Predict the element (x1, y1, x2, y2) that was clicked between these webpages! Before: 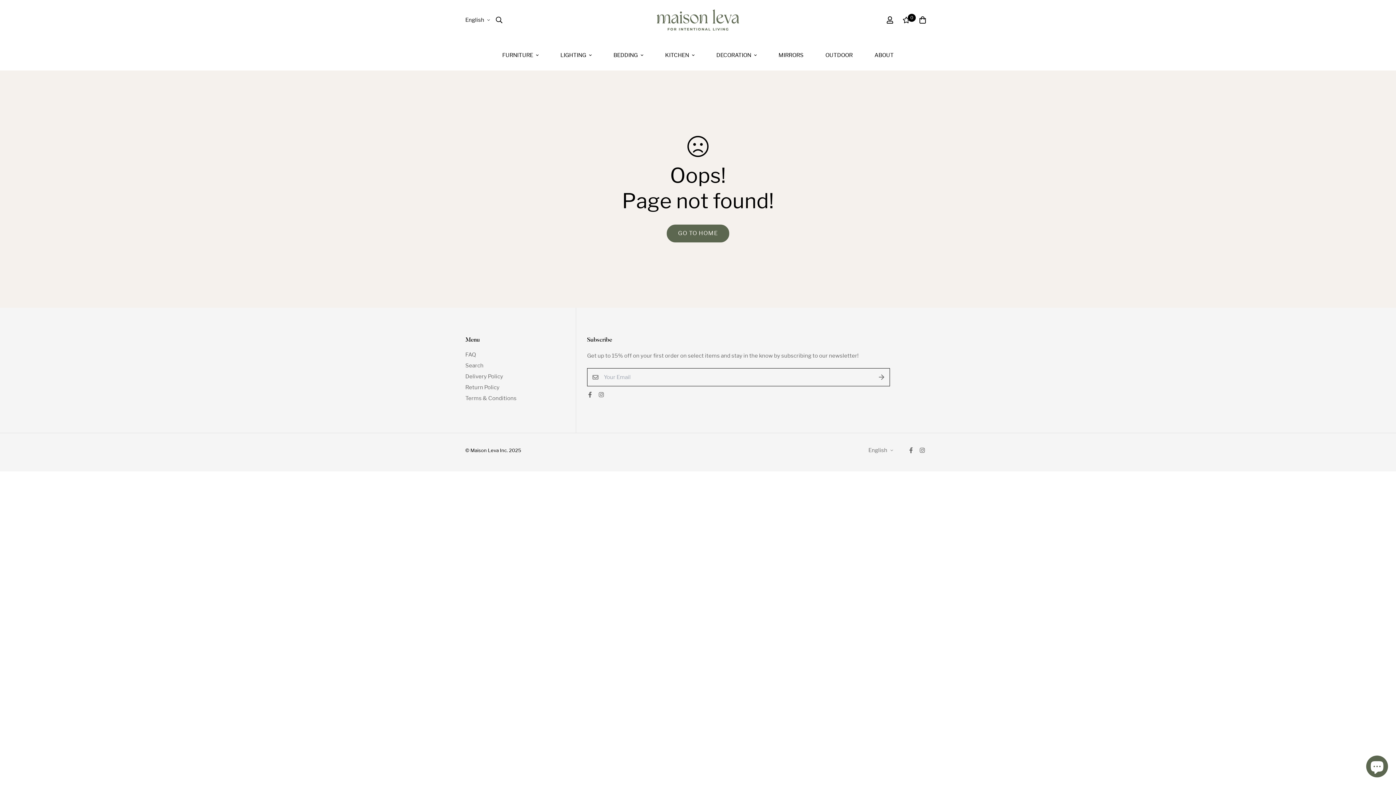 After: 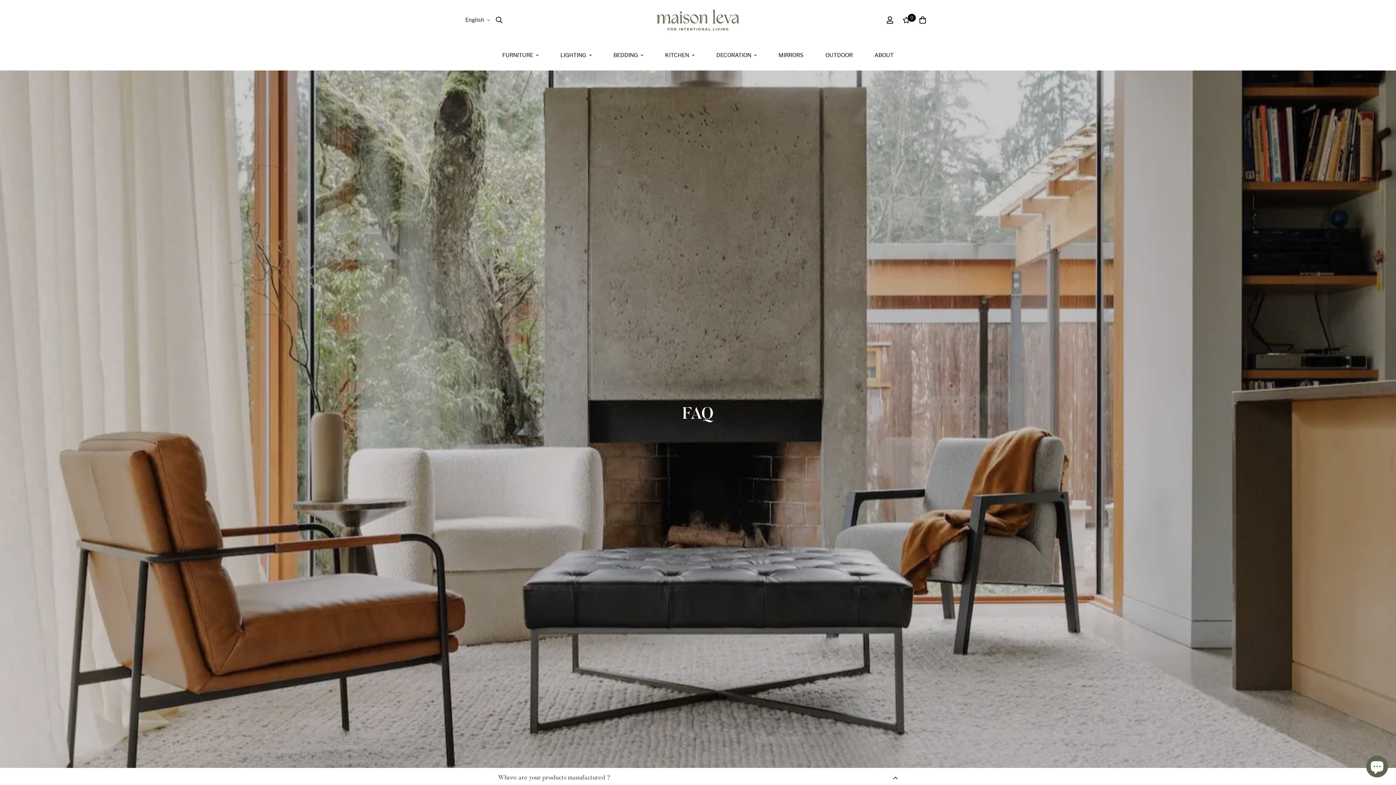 Action: label: FAQ bbox: (465, 350, 476, 359)